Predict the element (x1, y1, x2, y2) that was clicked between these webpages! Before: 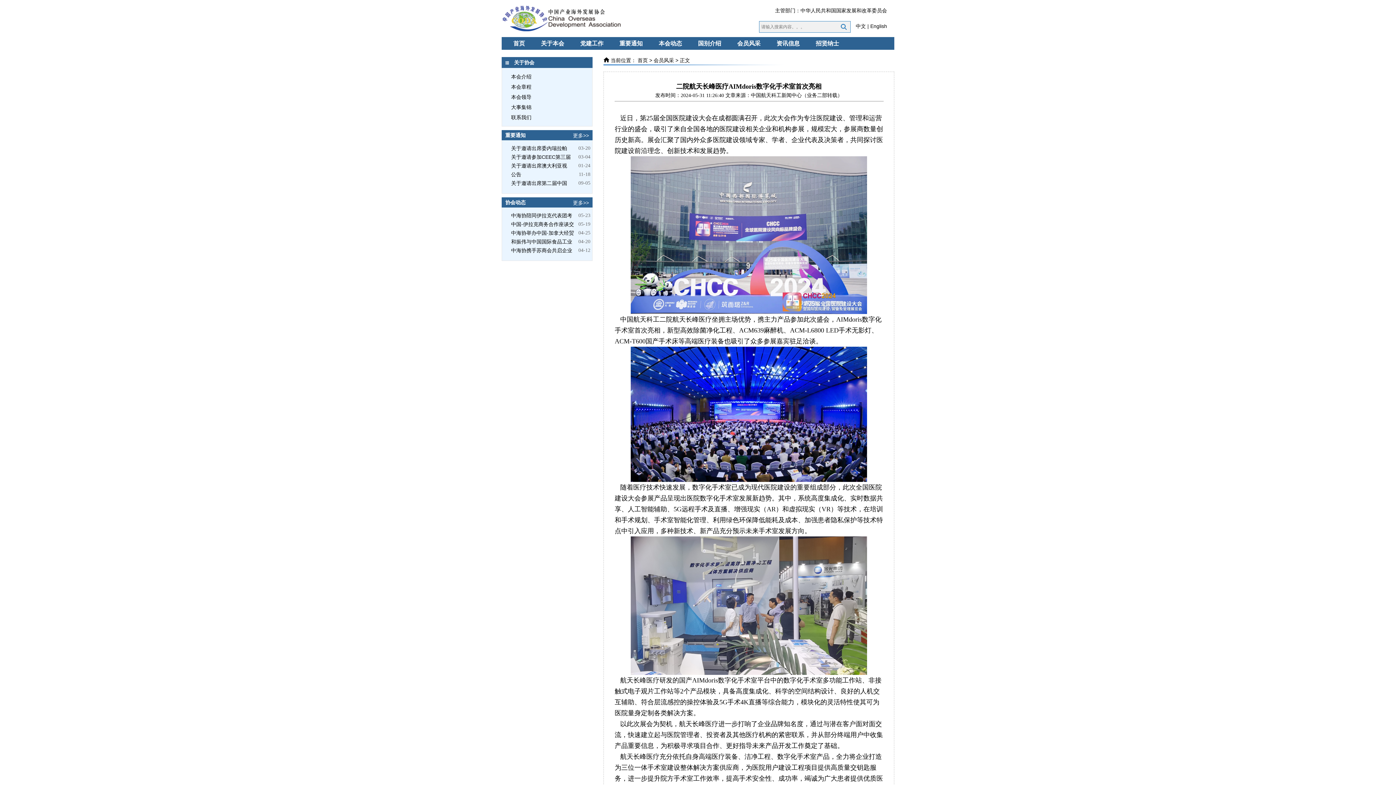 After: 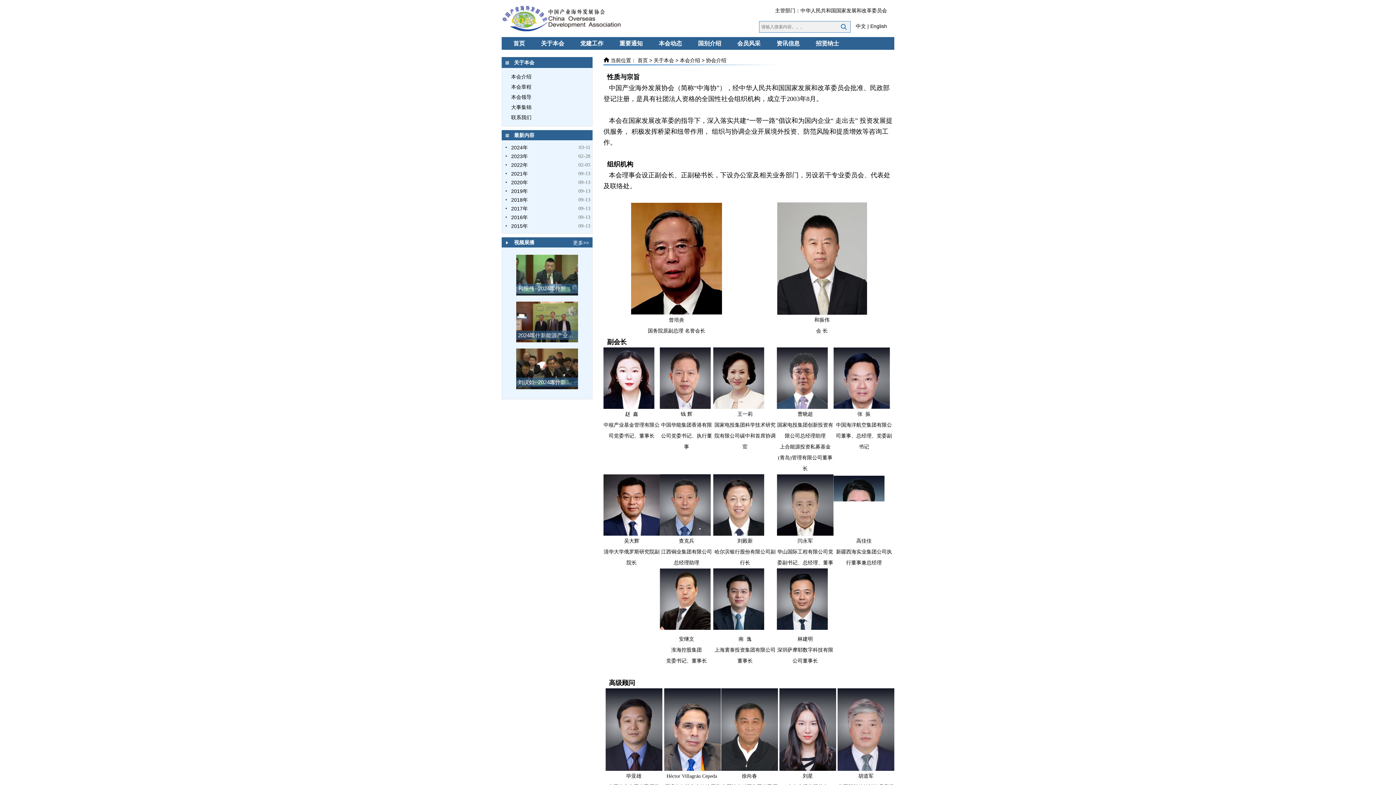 Action: bbox: (511, 73, 531, 79) label: 本会介绍